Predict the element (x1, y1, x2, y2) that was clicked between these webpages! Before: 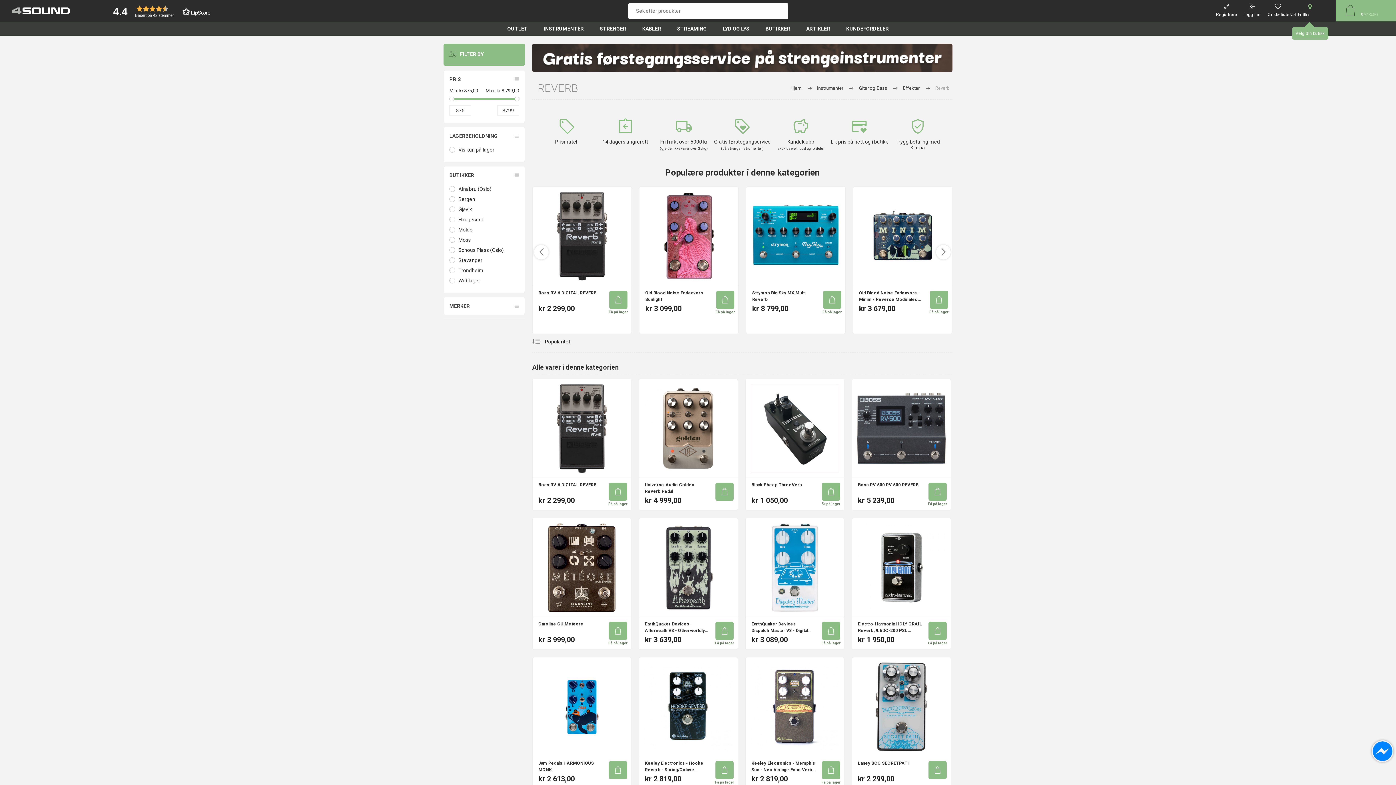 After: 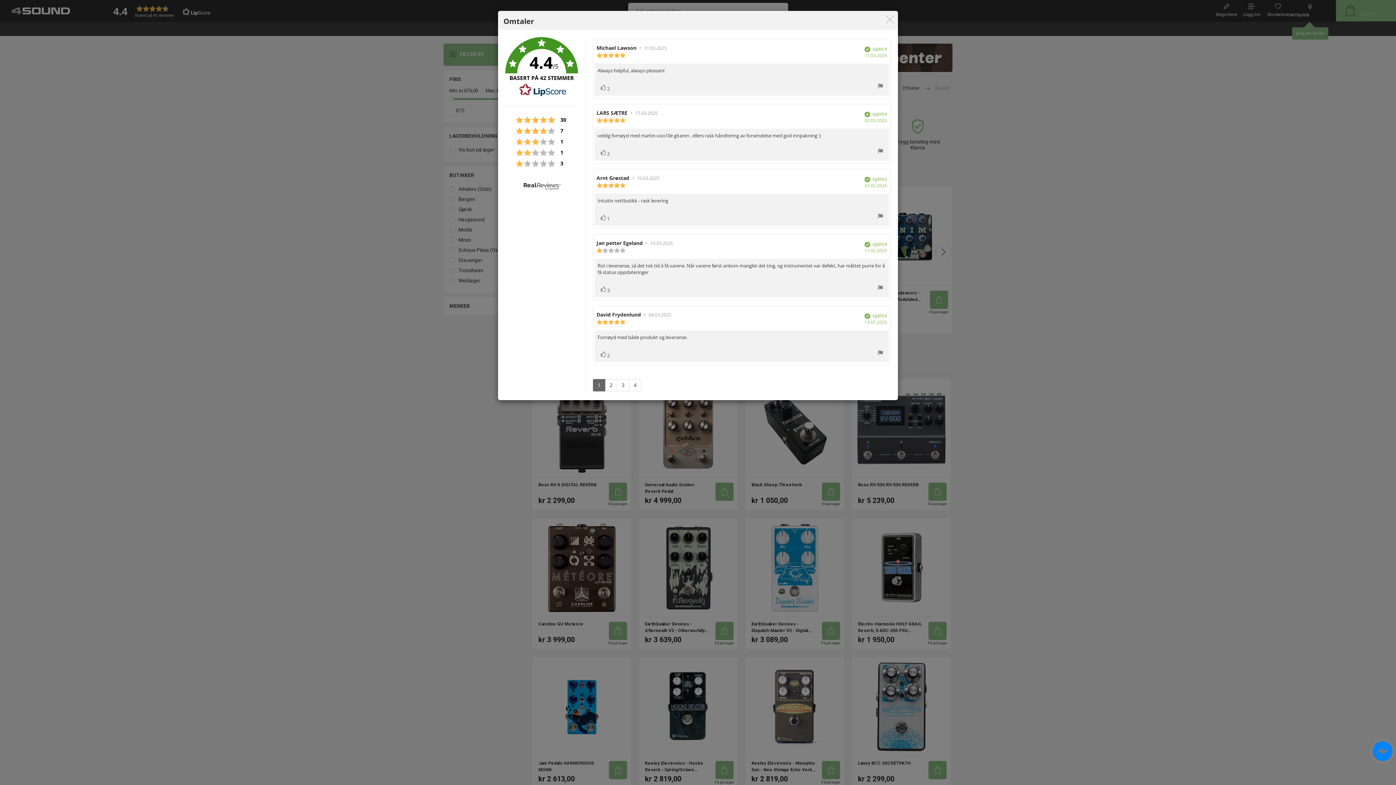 Action: label: 4.4
Basert på 42 stemmer bbox: (107, 3, 216, 19)